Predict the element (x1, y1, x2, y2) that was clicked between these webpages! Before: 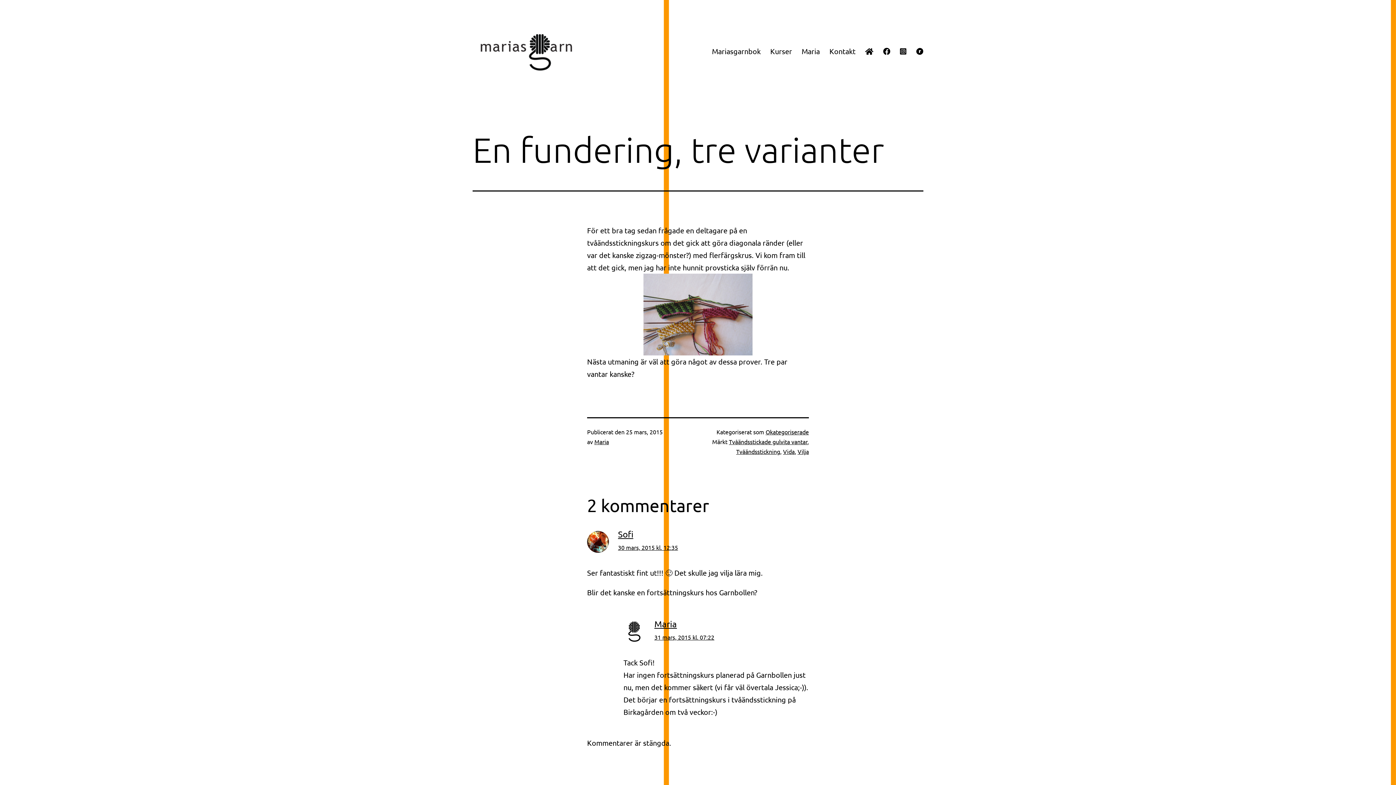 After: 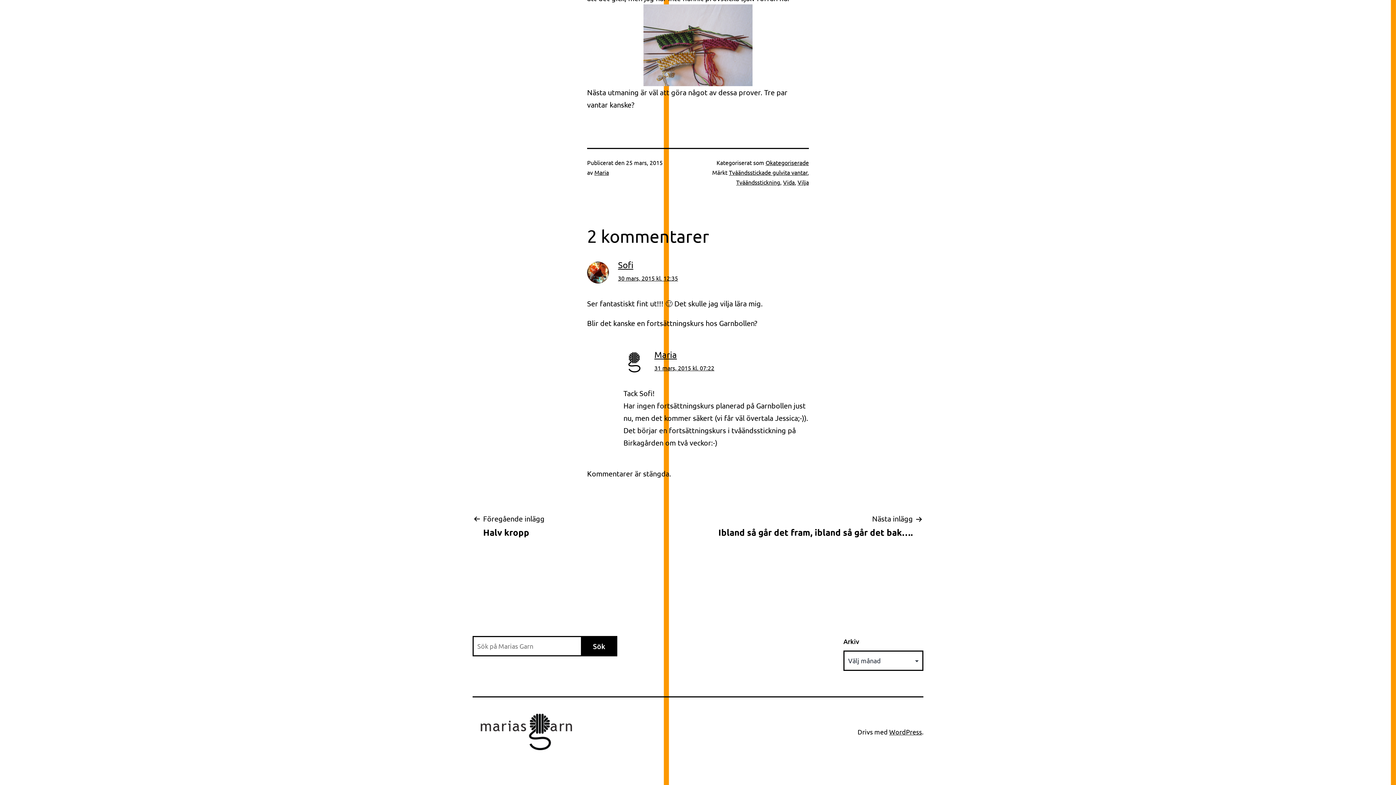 Action: label: 31 mars, 2015 kl. 07:22 bbox: (654, 633, 714, 641)